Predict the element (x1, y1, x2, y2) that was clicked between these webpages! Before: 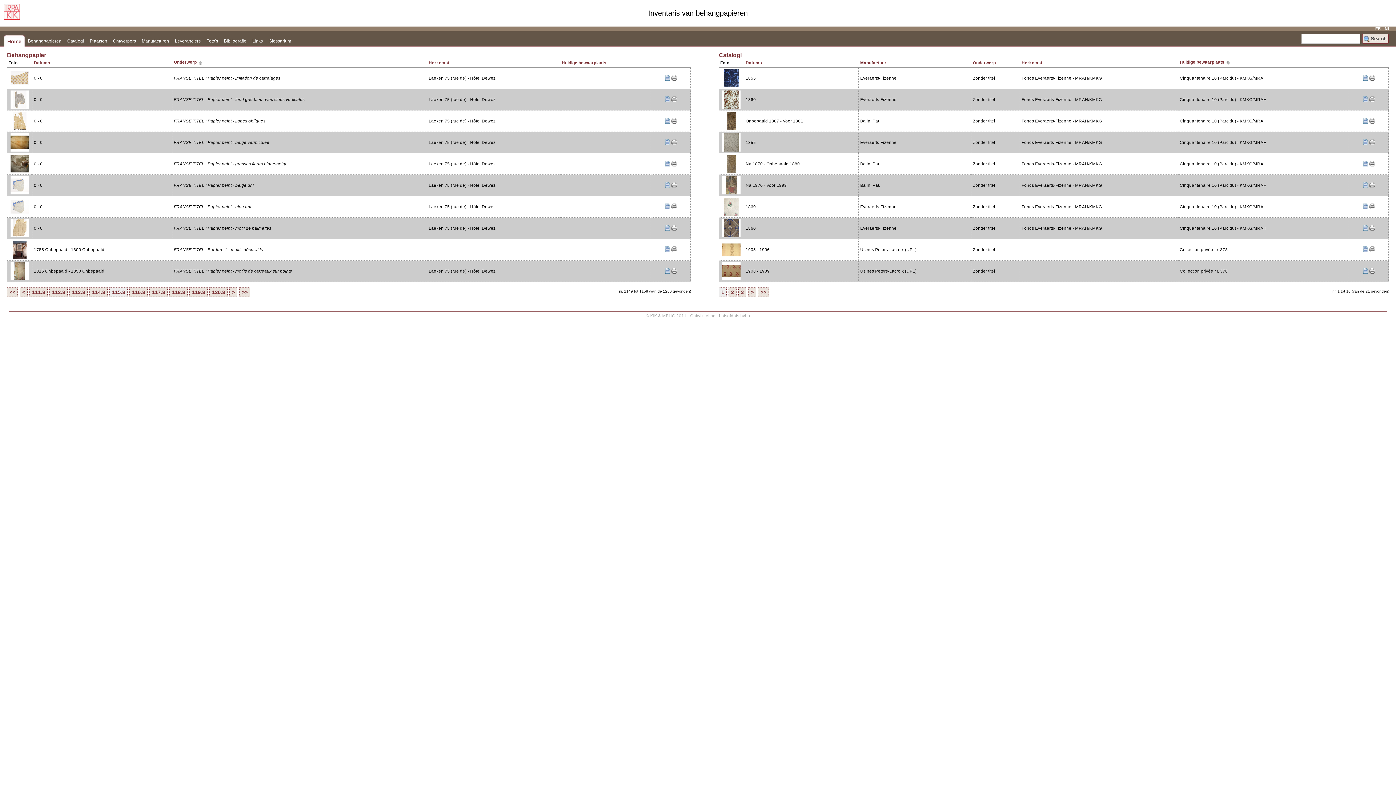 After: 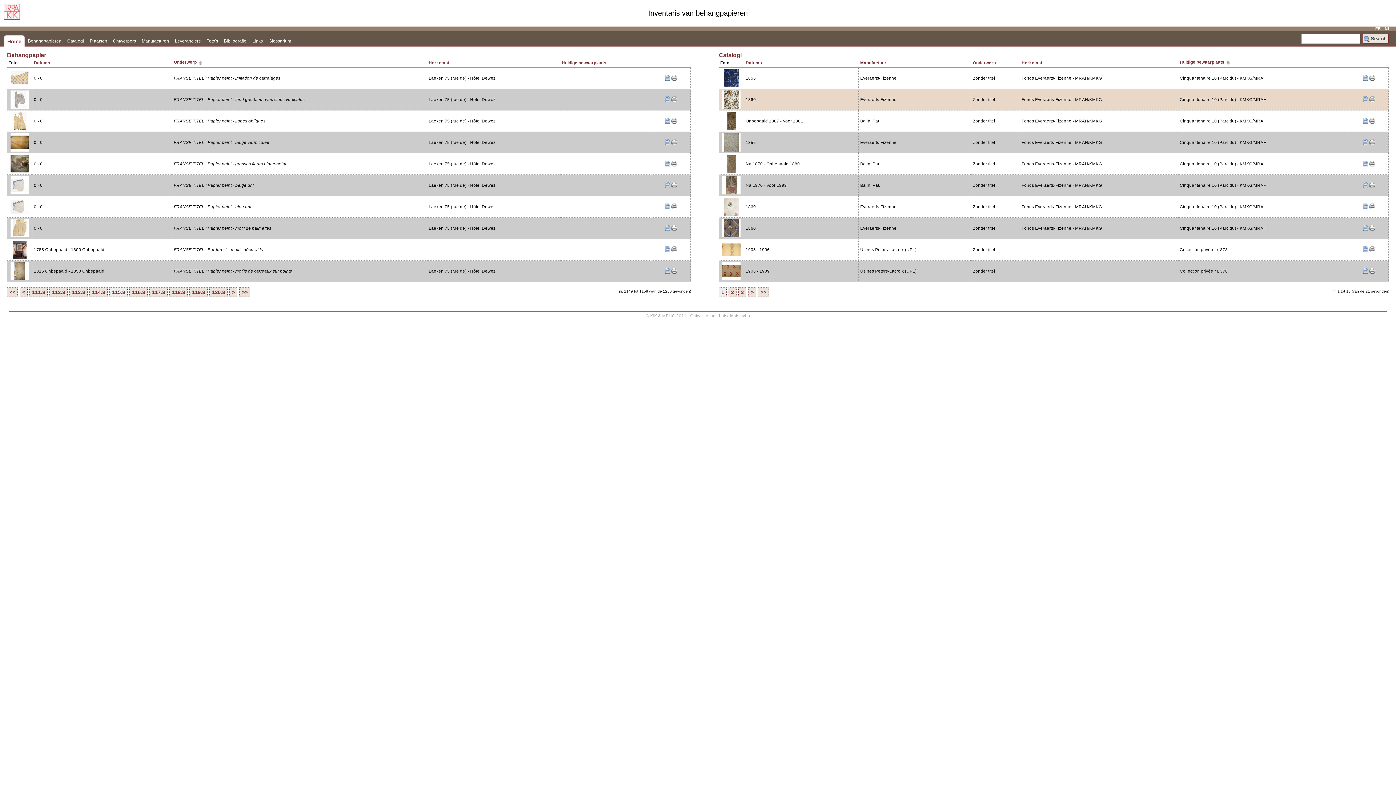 Action: bbox: (1369, 98, 1375, 102)